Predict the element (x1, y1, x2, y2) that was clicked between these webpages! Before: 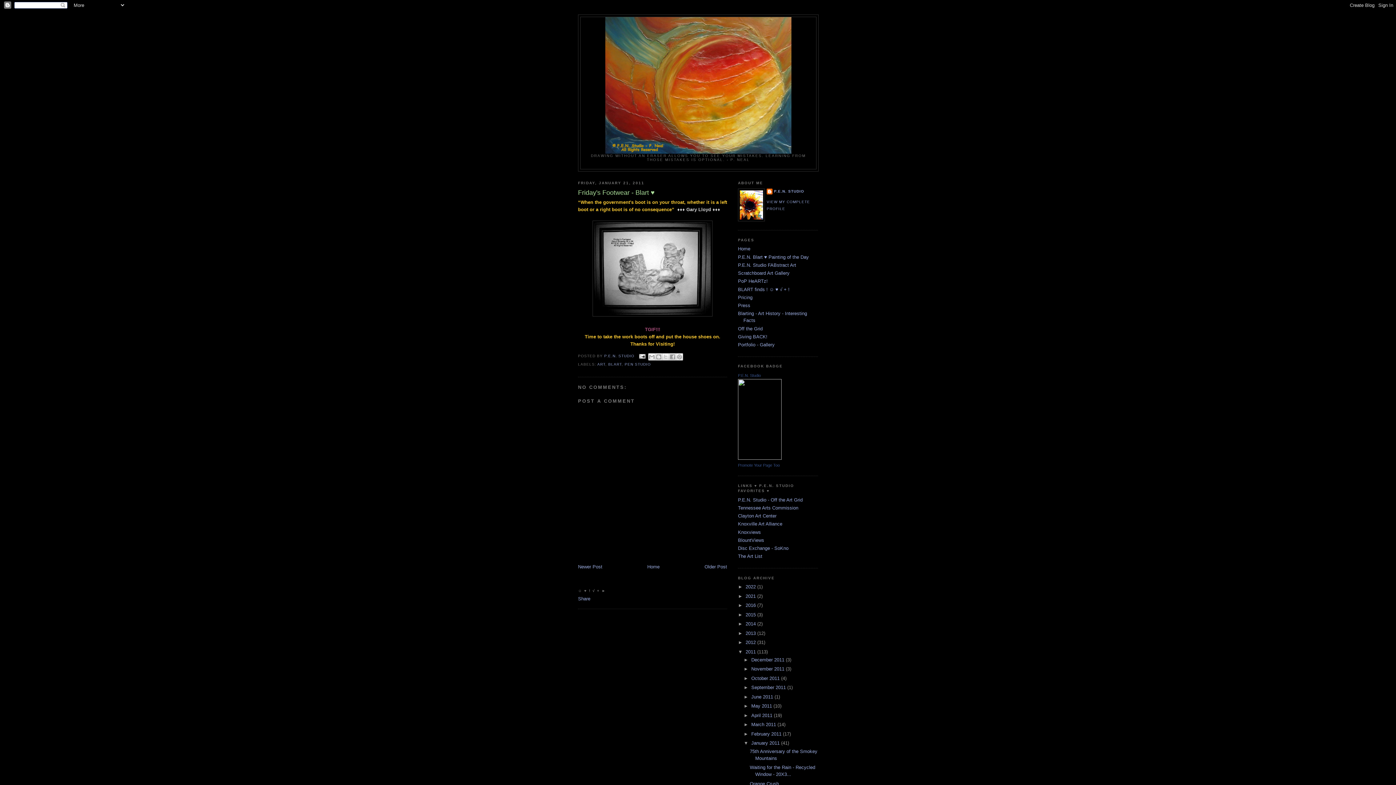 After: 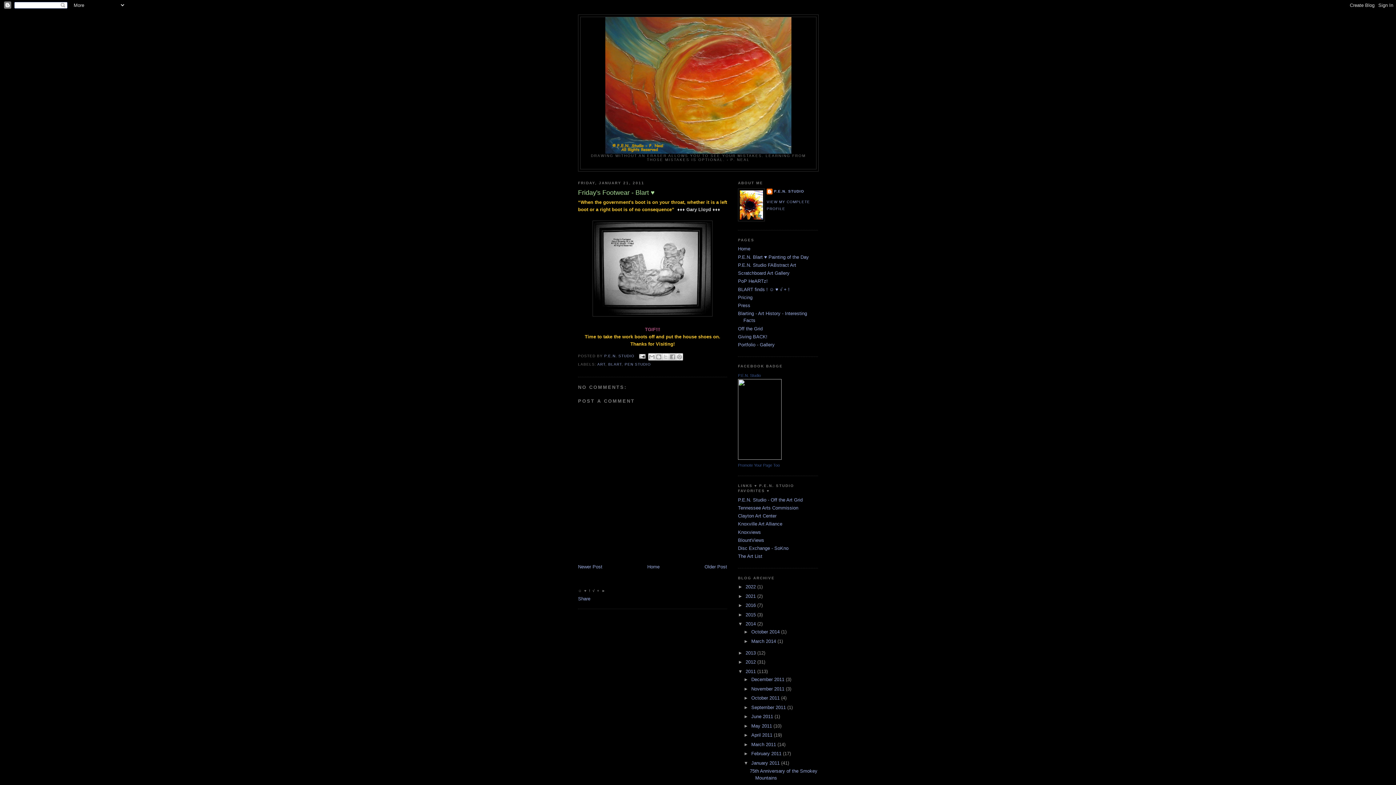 Action: bbox: (738, 621, 745, 626) label: ►  